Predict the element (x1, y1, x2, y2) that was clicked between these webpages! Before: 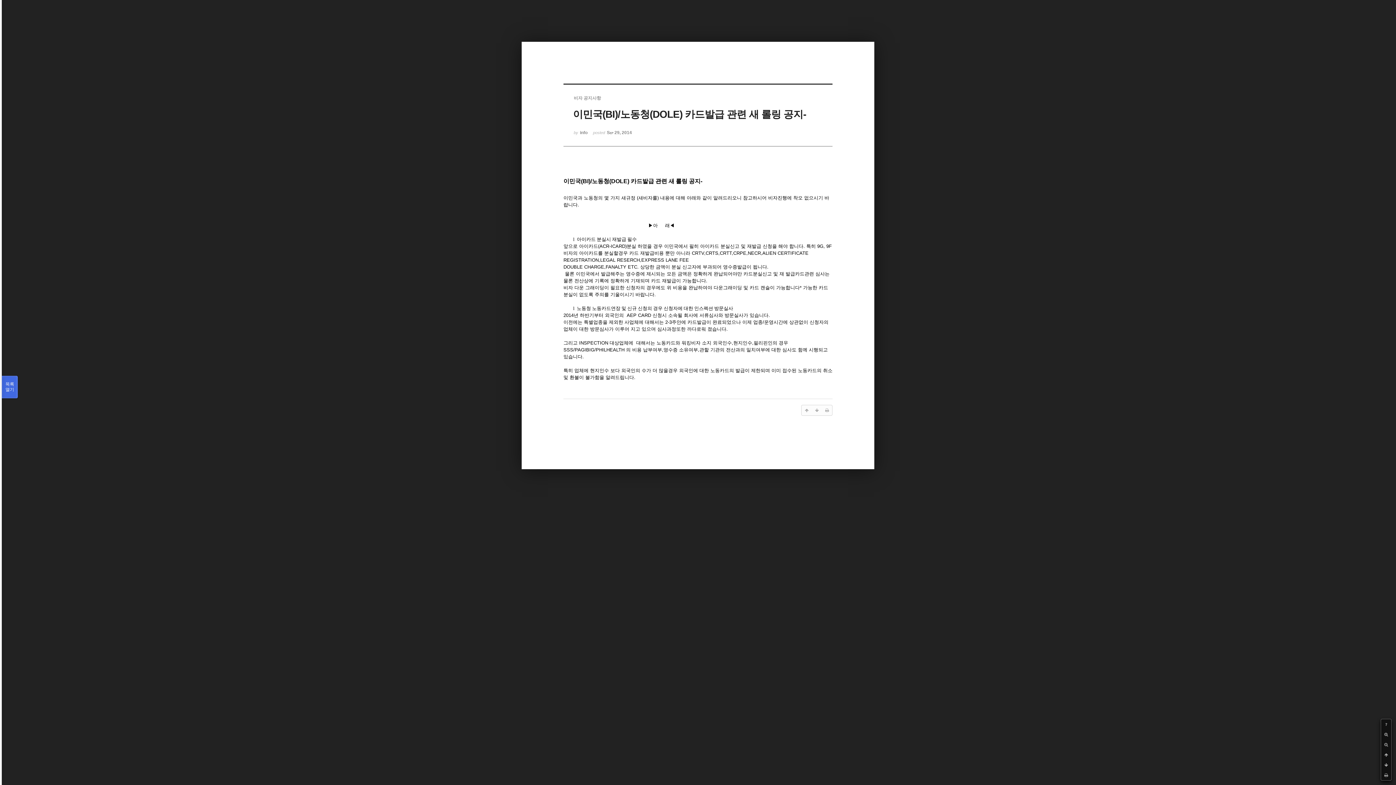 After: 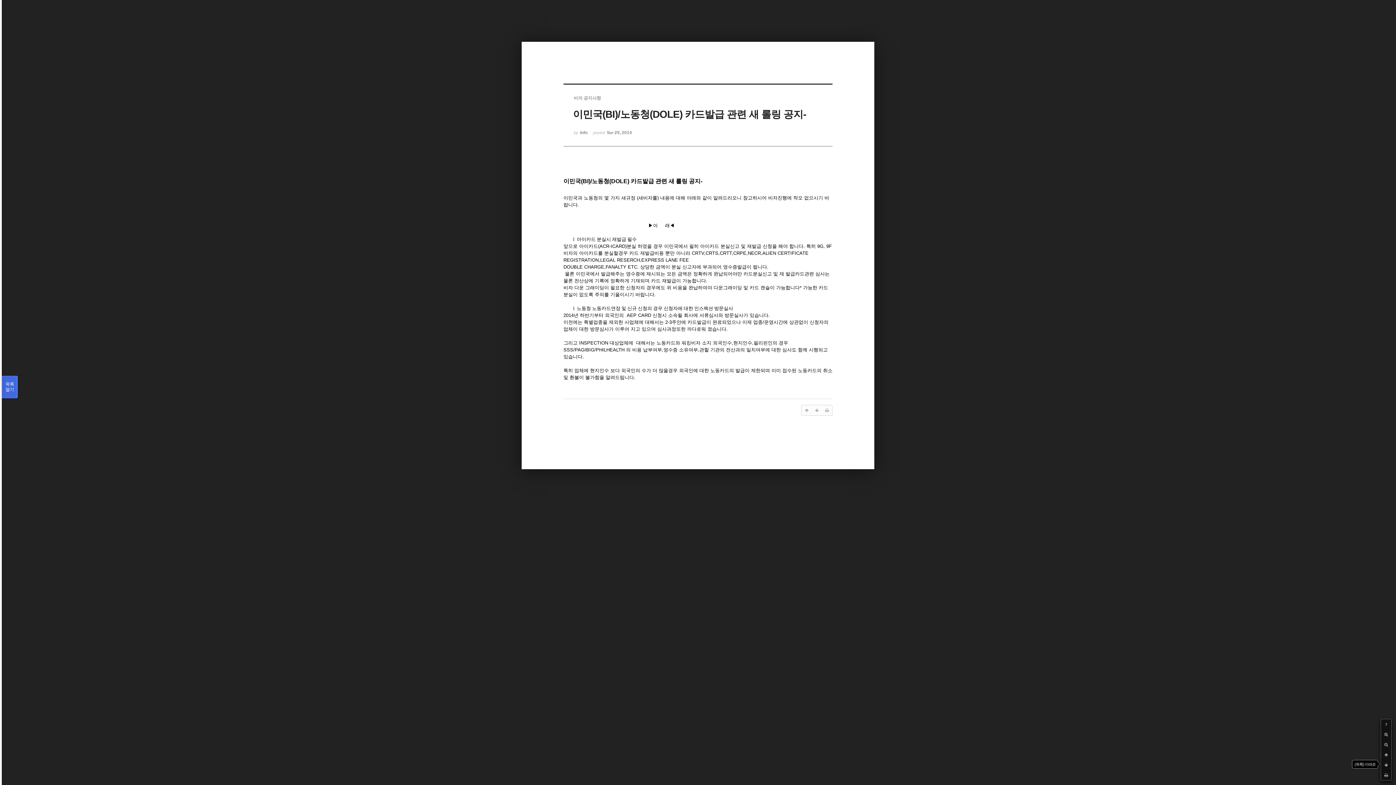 Action: bbox: (1381, 760, 1391, 770)